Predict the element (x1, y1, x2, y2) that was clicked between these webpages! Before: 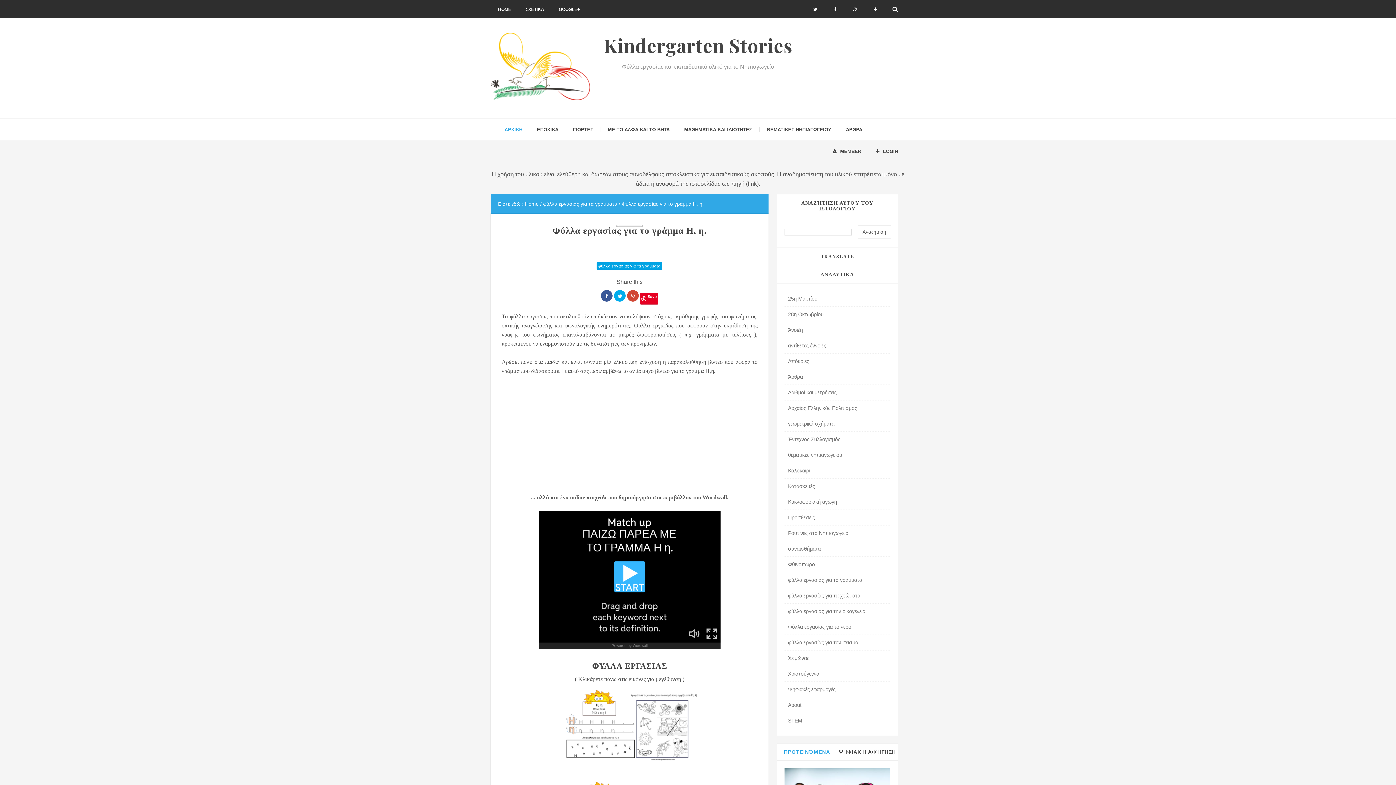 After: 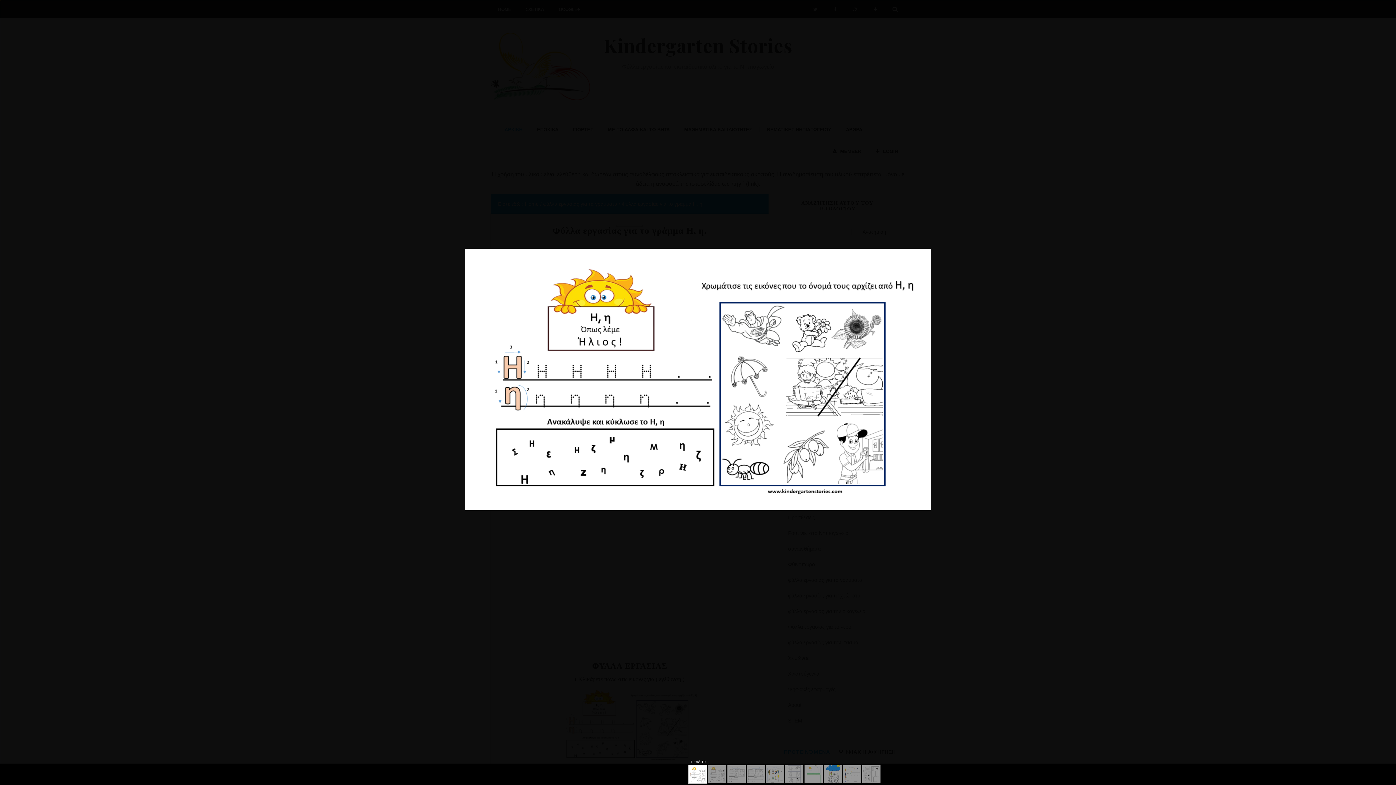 Action: bbox: (557, 721, 702, 727)